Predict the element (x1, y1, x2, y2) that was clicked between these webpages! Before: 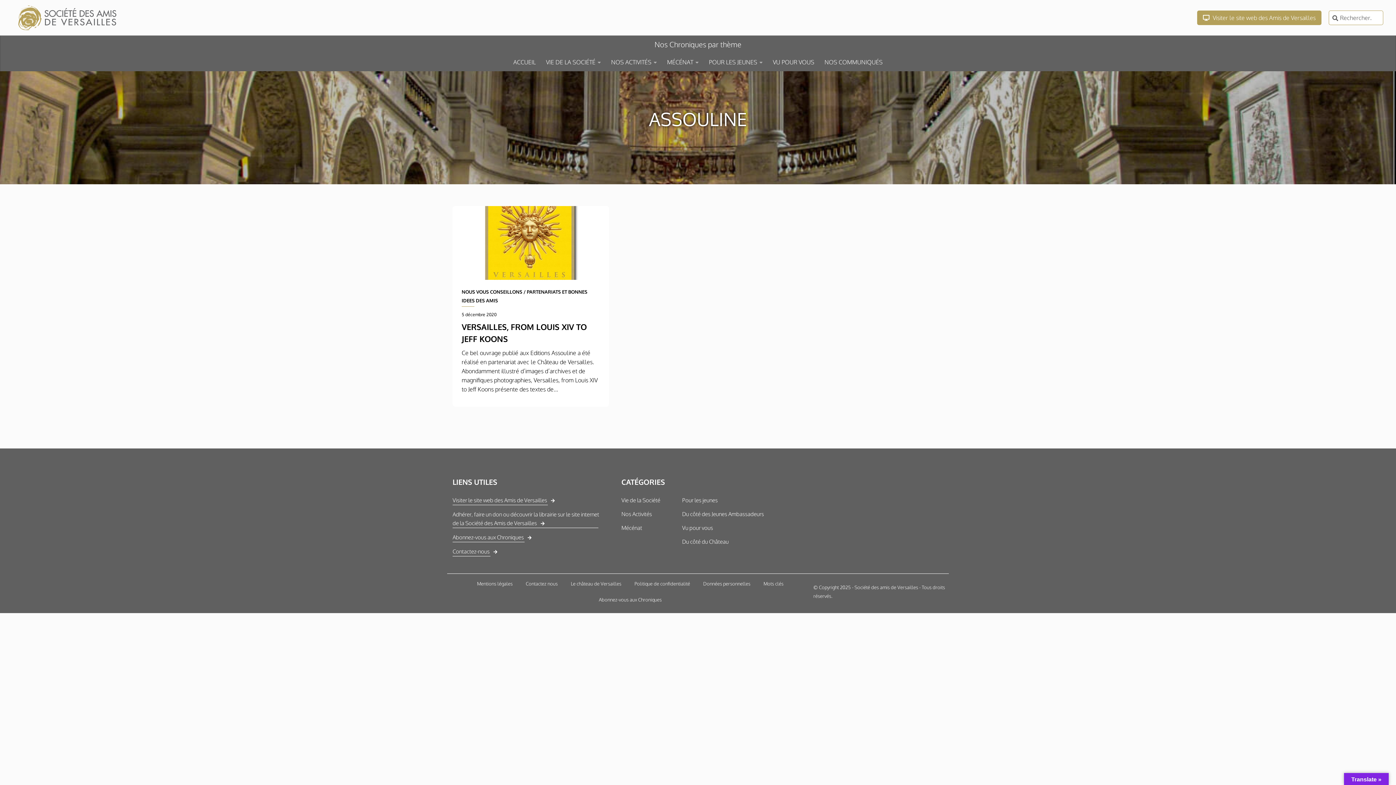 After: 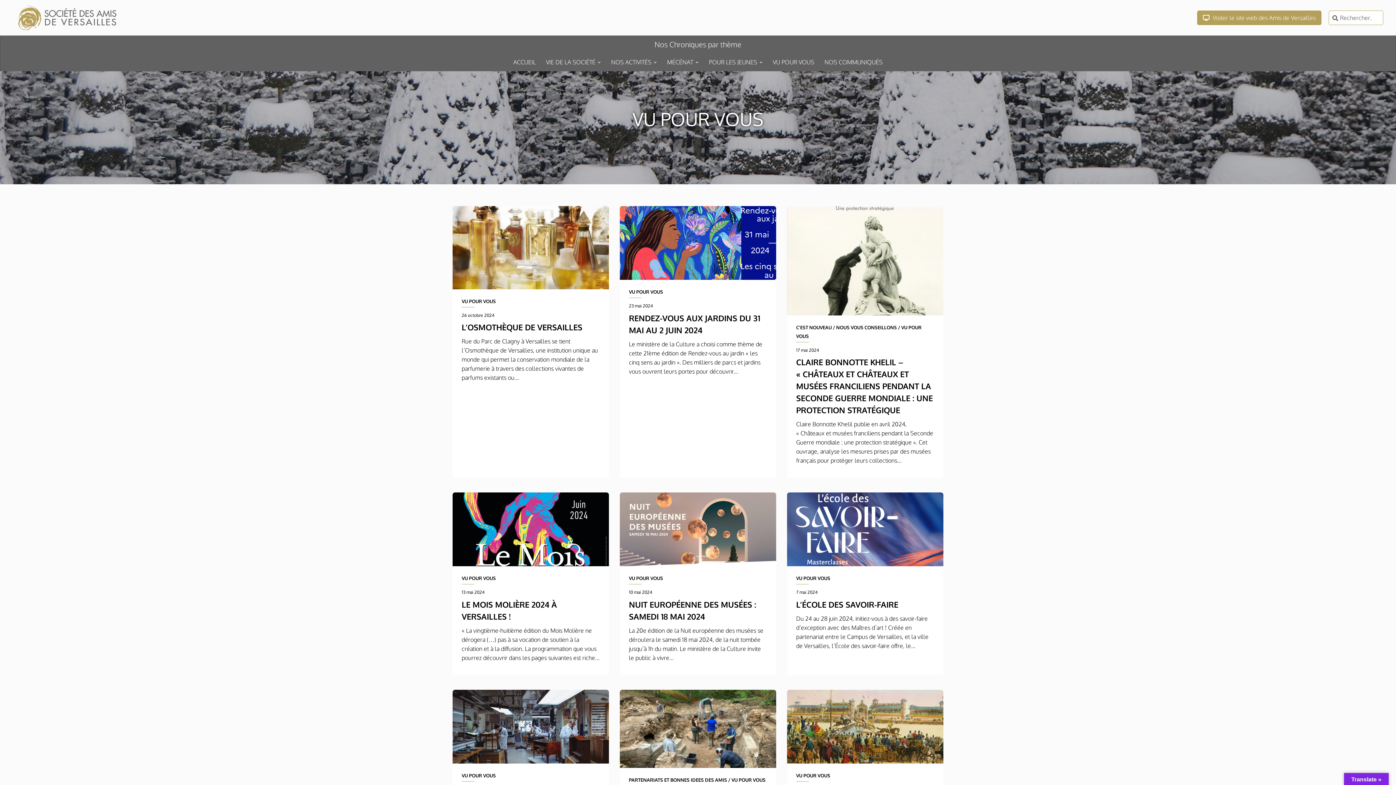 Action: bbox: (768, 53, 819, 71) label: VU POUR VOUS